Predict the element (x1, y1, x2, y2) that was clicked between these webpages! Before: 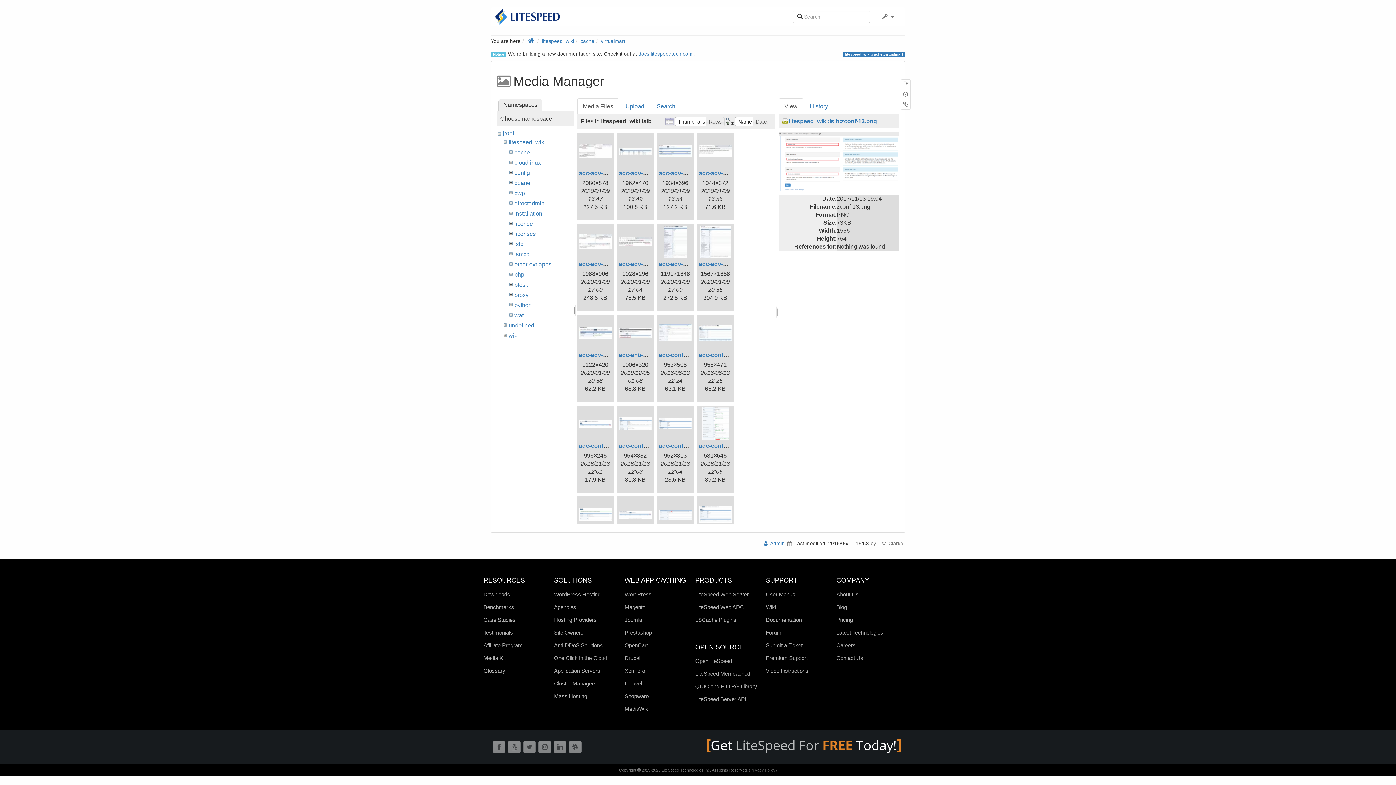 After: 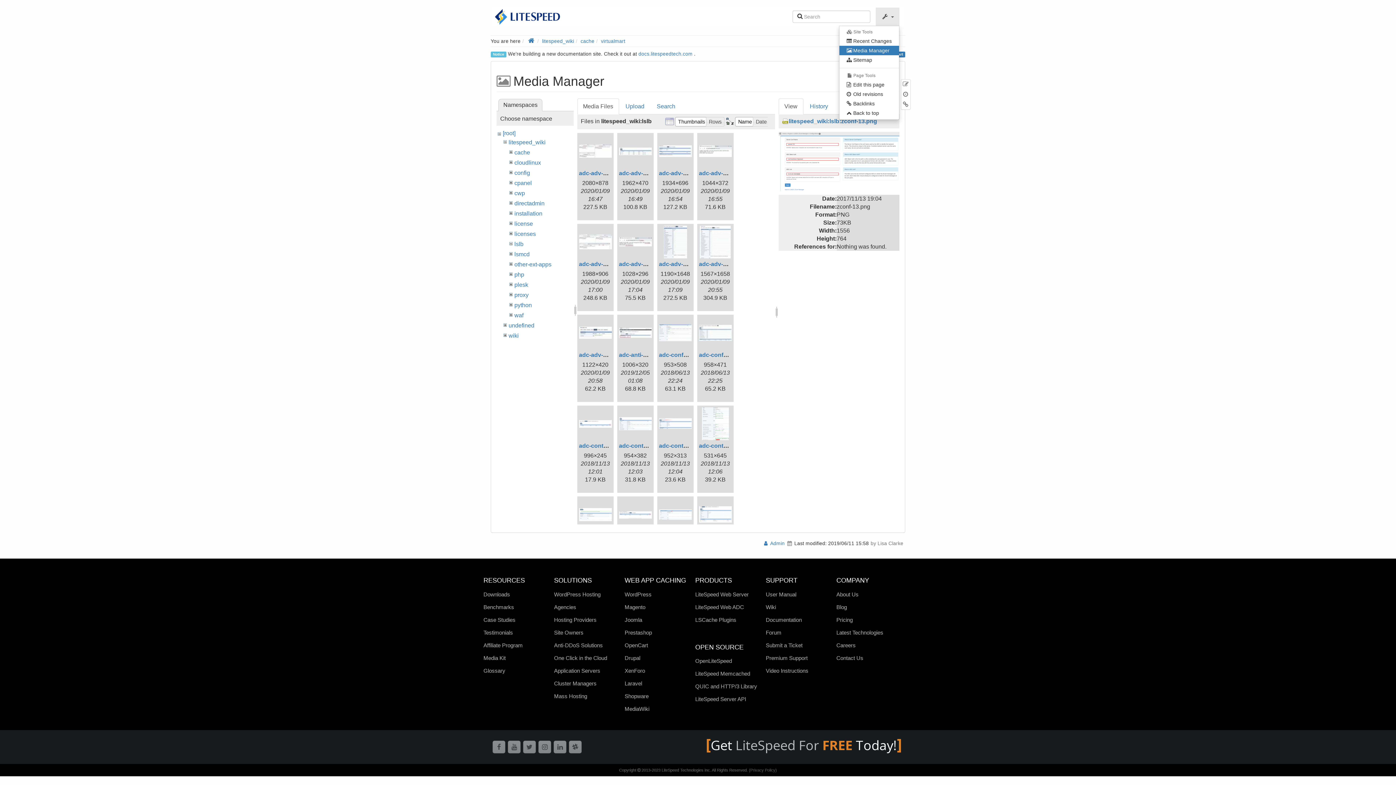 Action: label:   bbox: (876, 7, 899, 25)